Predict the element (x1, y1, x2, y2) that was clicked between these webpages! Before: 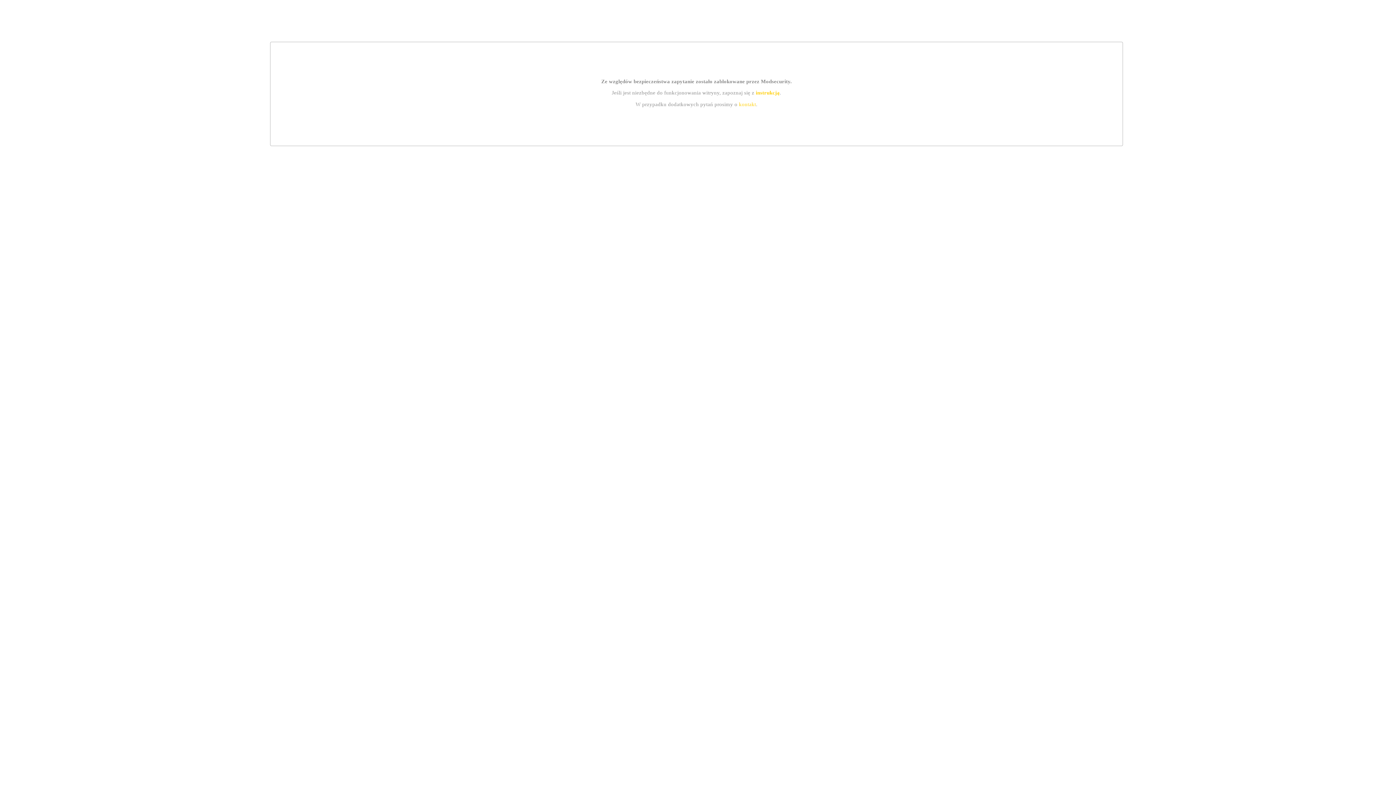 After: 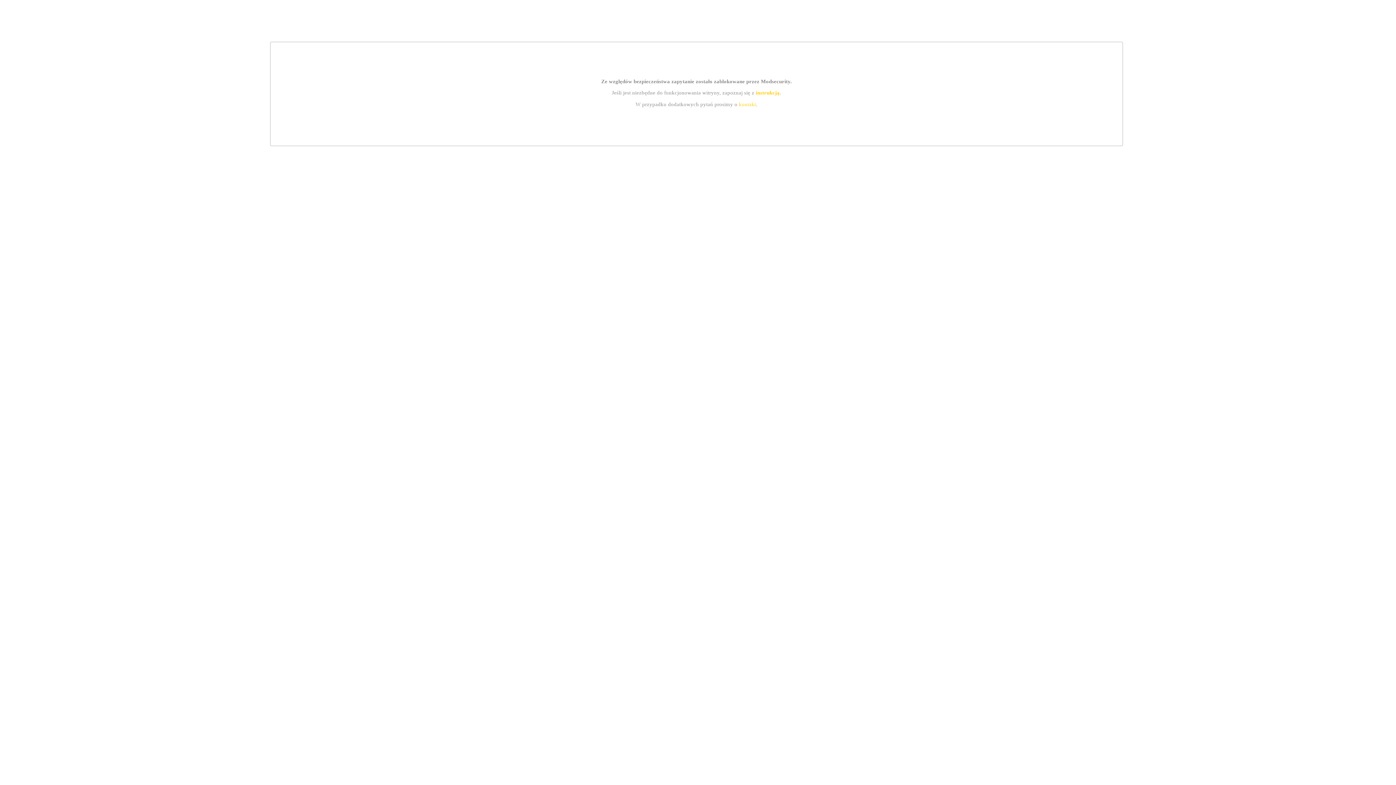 Action: bbox: (739, 101, 756, 107) label: kontakt